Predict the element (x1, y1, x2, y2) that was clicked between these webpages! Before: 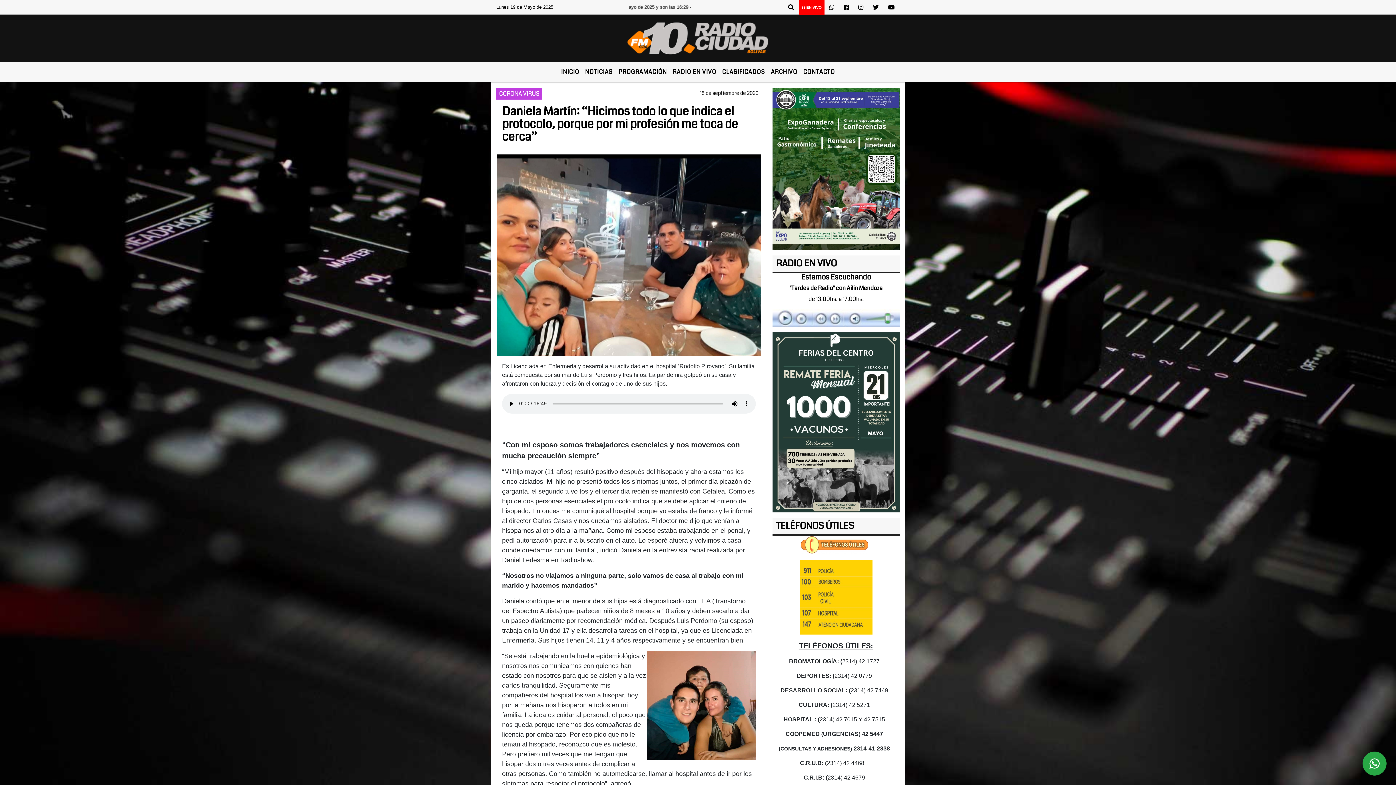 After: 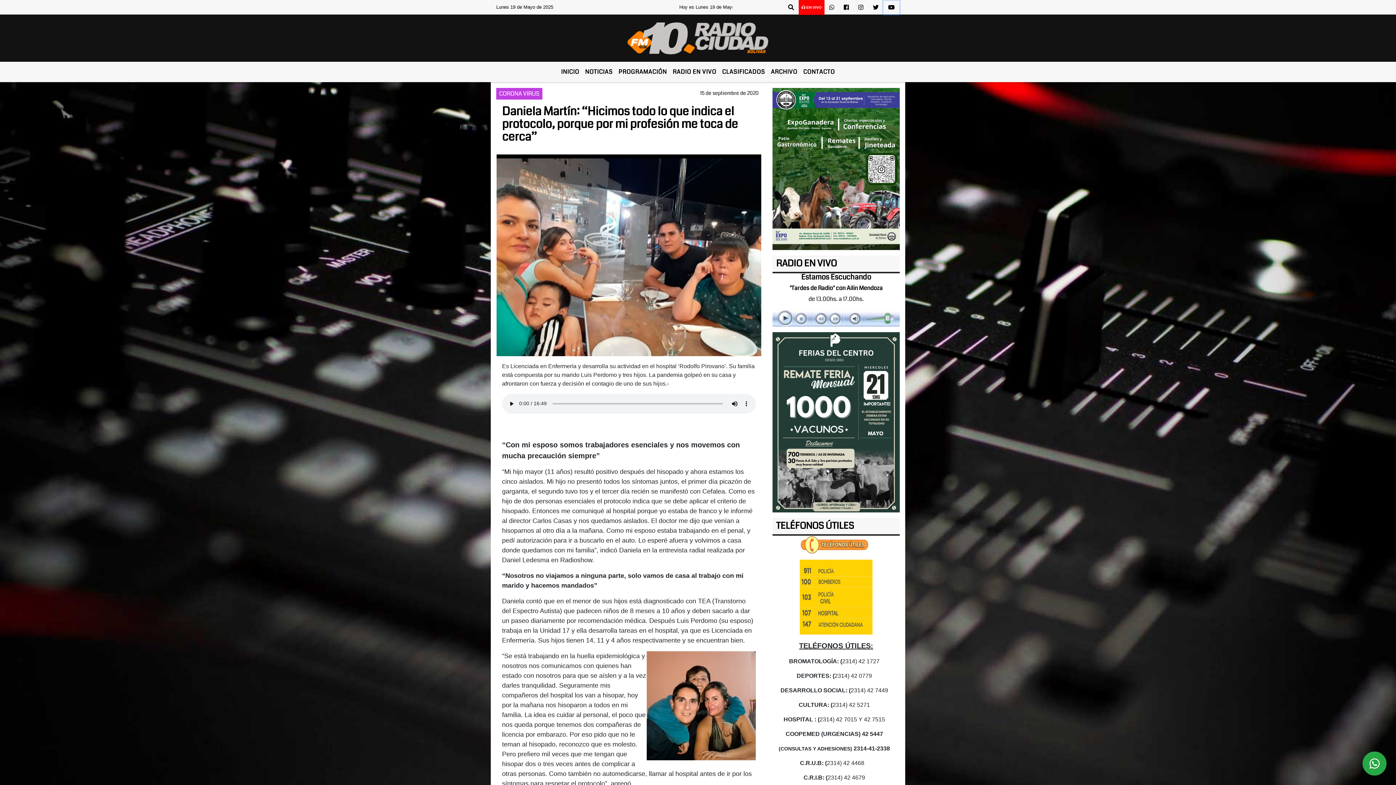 Action: bbox: (883, 0, 899, 14)